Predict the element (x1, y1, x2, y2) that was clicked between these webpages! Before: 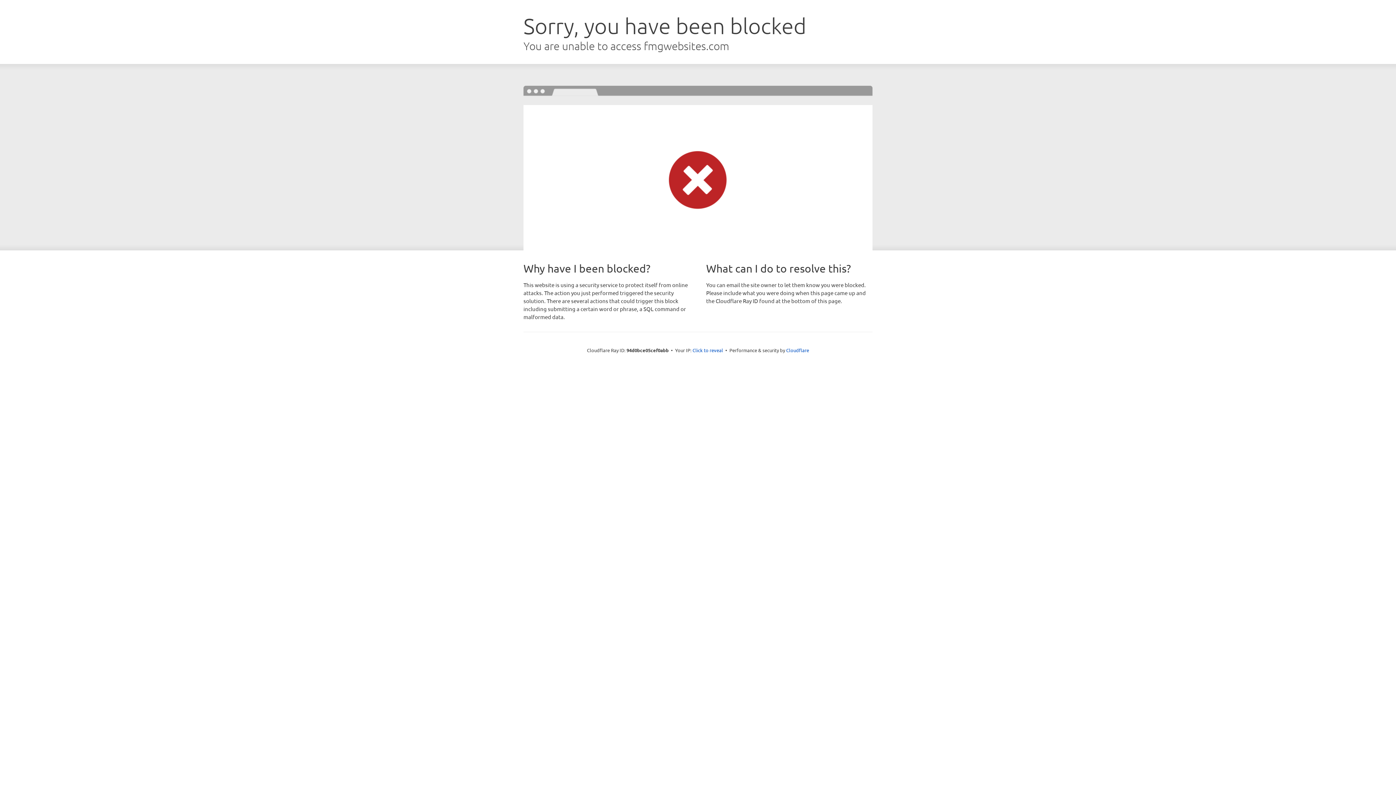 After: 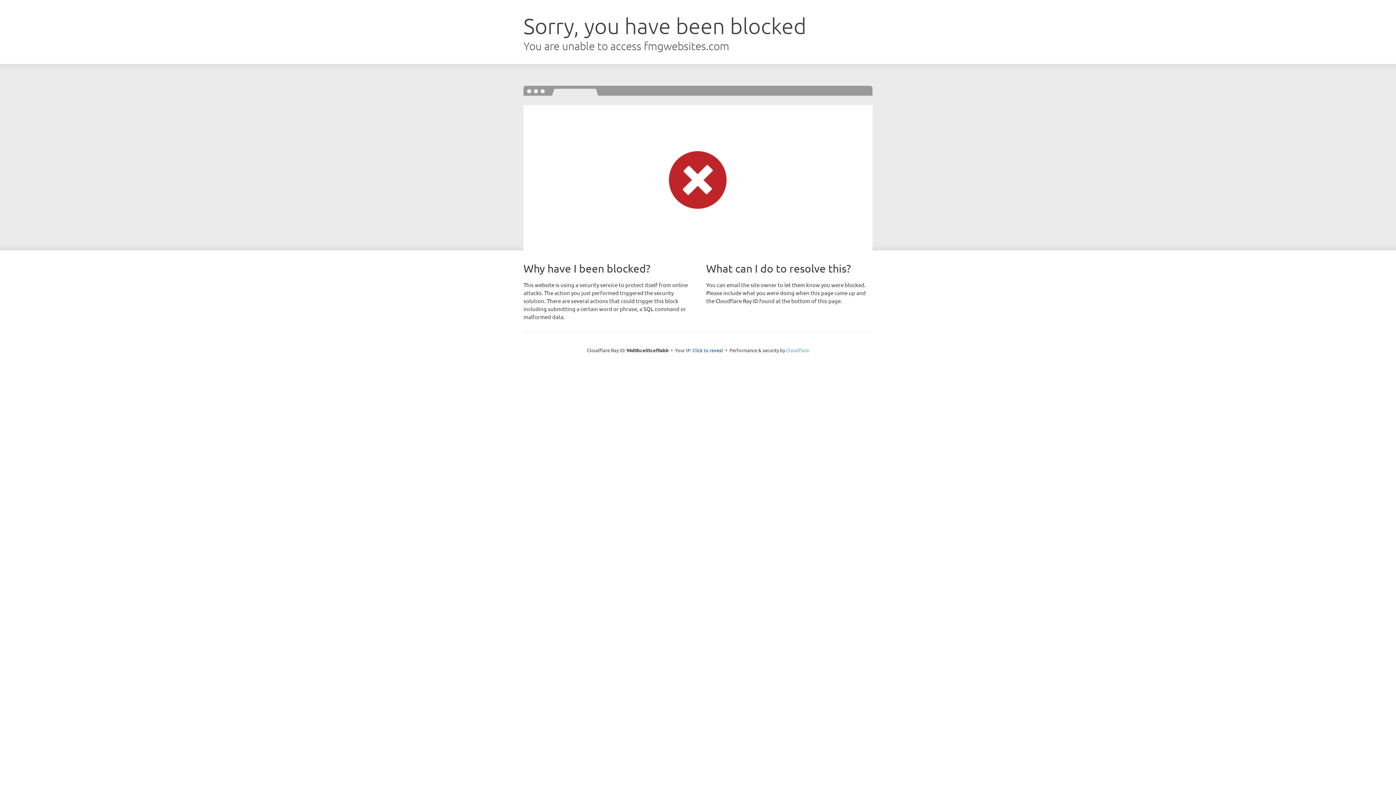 Action: bbox: (786, 347, 809, 353) label: Cloudflare